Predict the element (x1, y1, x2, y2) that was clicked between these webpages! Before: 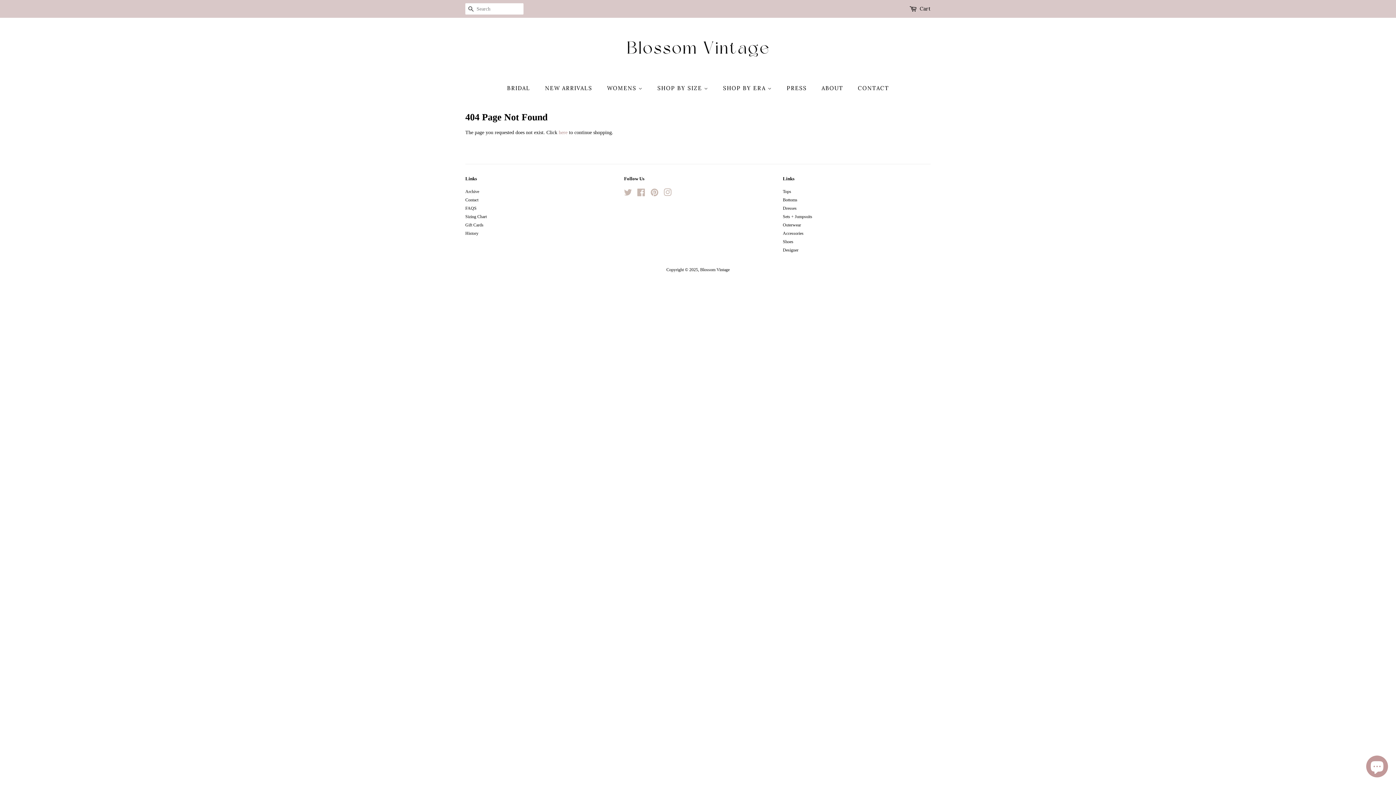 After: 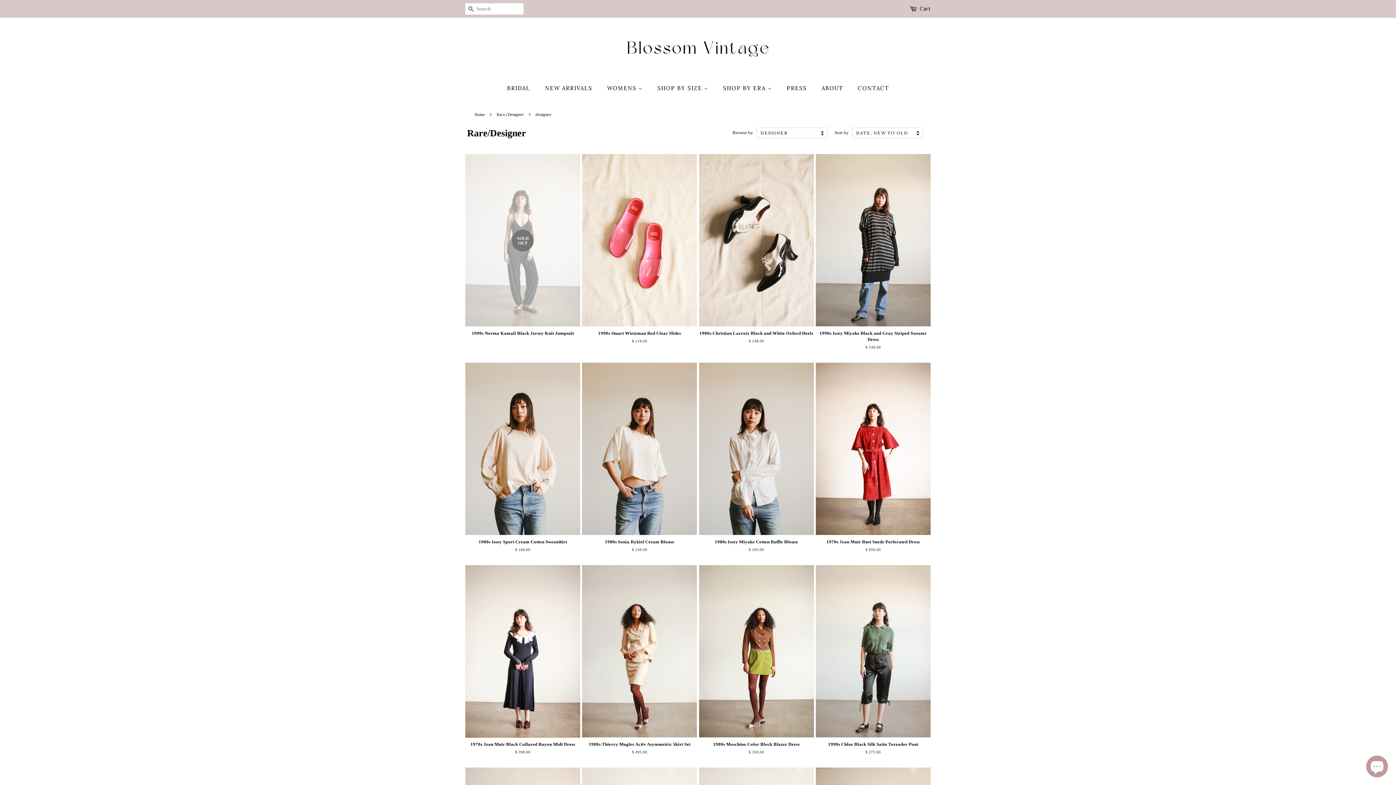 Action: bbox: (783, 247, 798, 252) label: Designer